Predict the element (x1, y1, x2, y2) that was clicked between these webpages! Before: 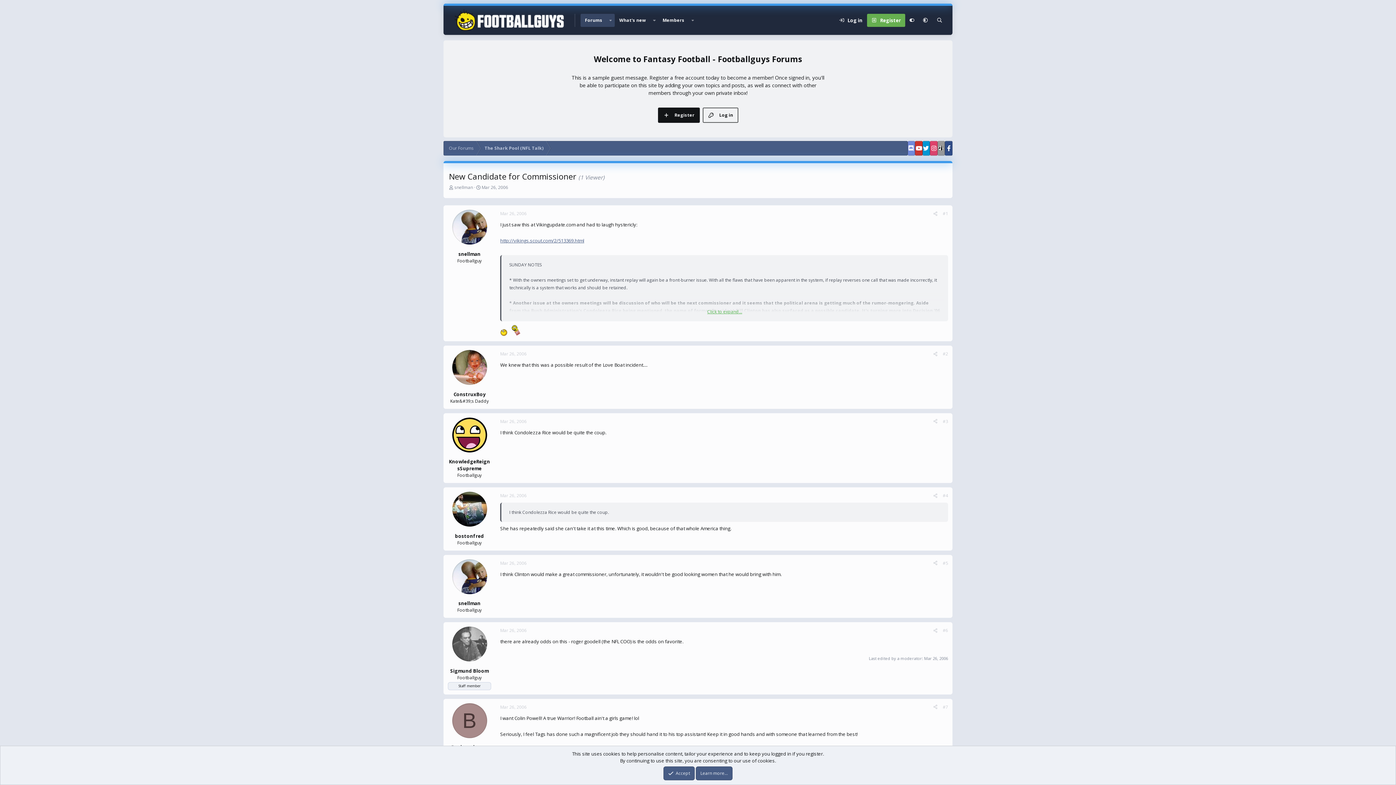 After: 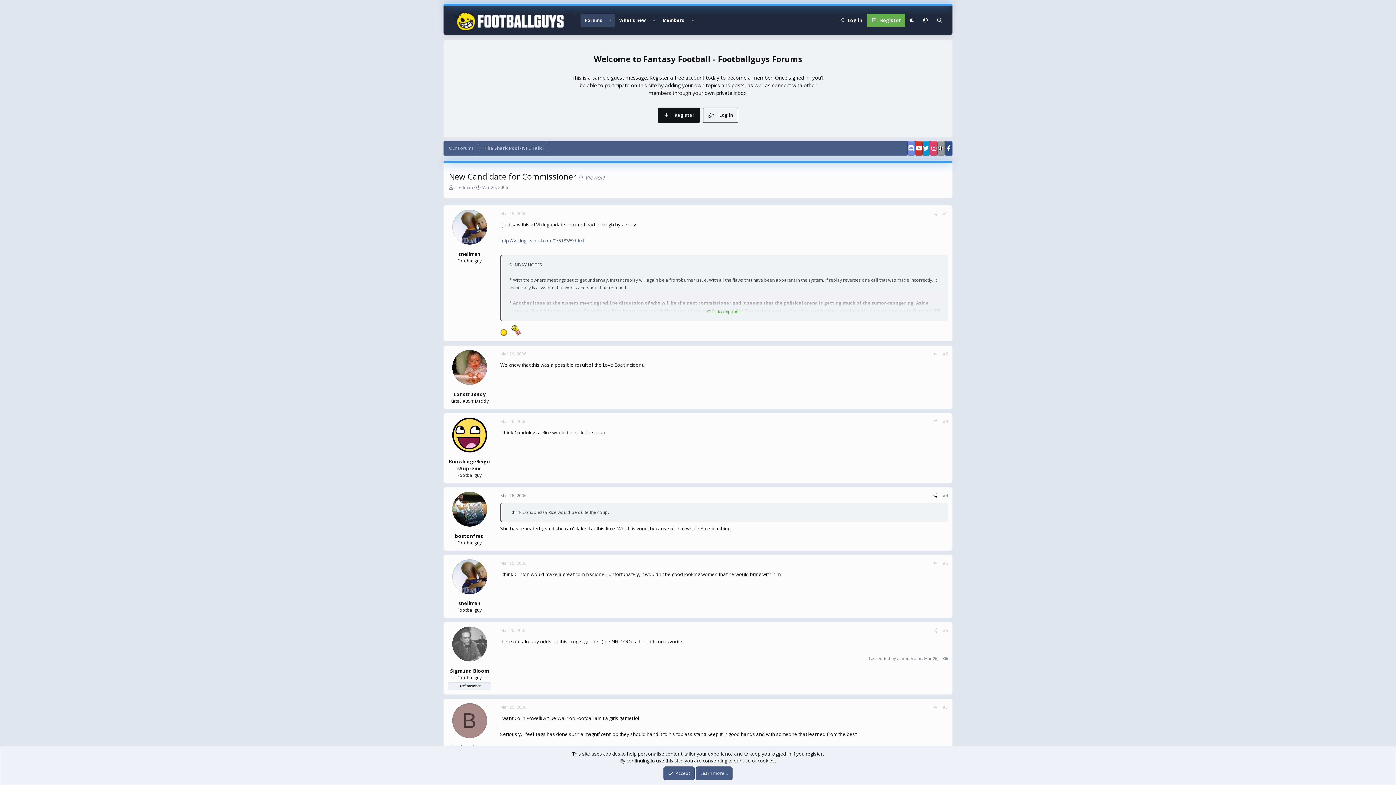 Action: bbox: (930, 491, 940, 500) label: Share